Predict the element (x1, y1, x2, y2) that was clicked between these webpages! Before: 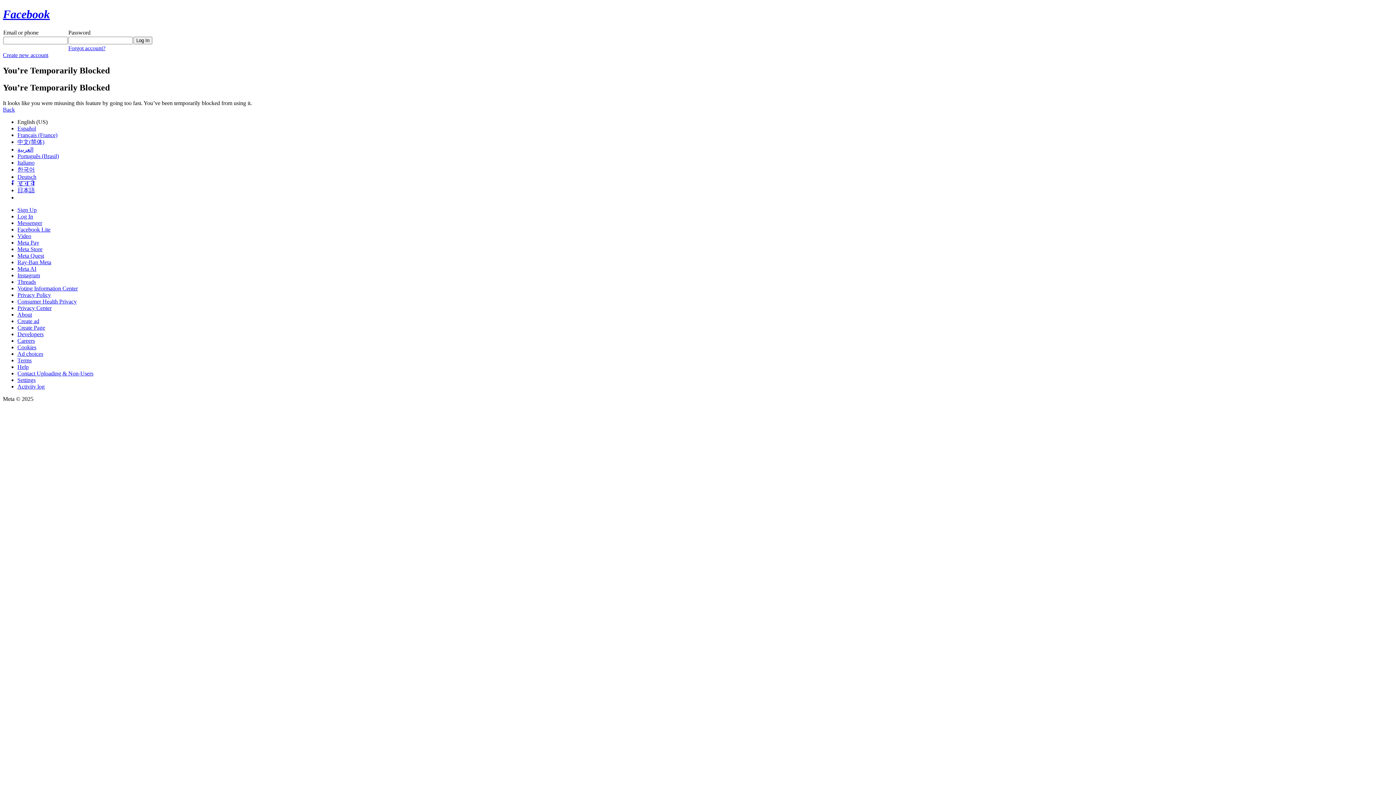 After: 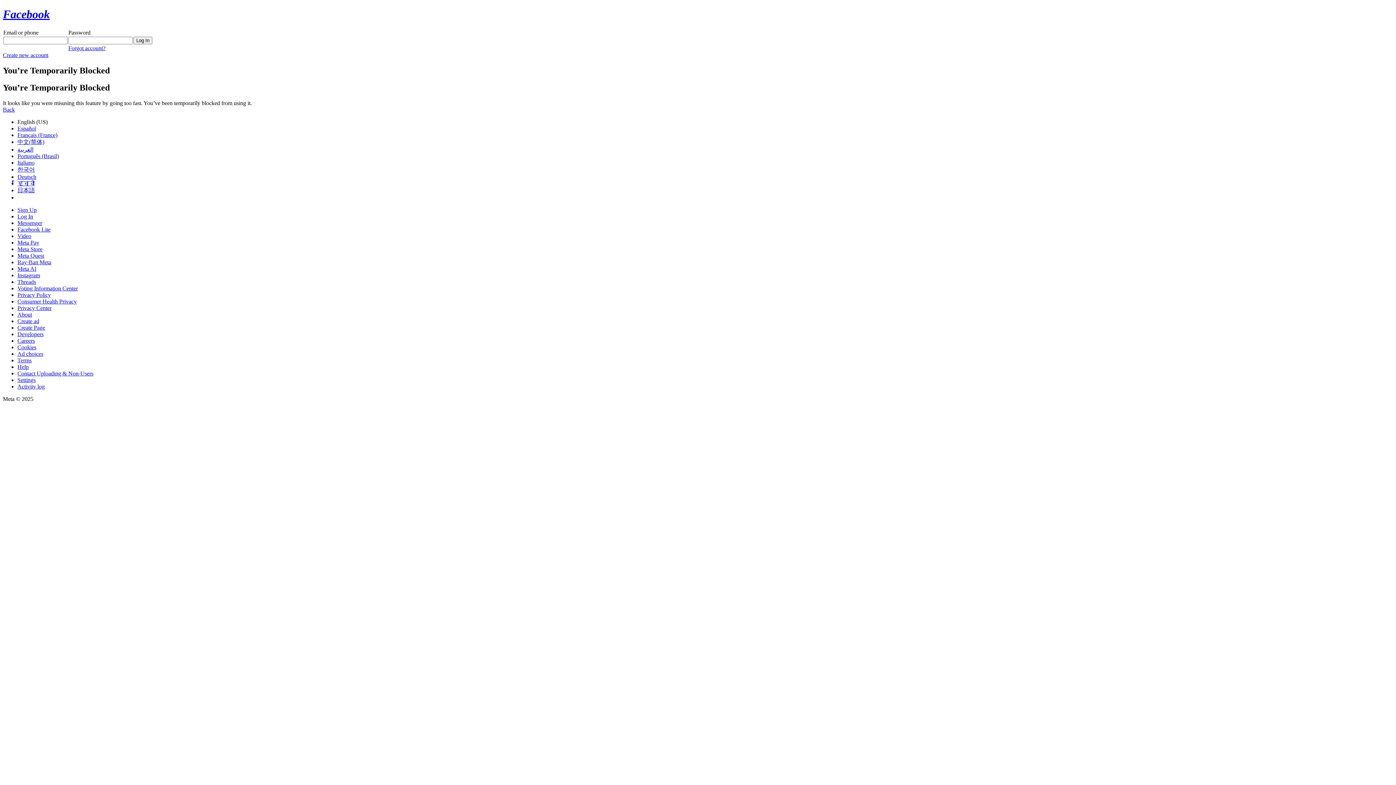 Action: label: Meta Pay bbox: (17, 239, 39, 245)